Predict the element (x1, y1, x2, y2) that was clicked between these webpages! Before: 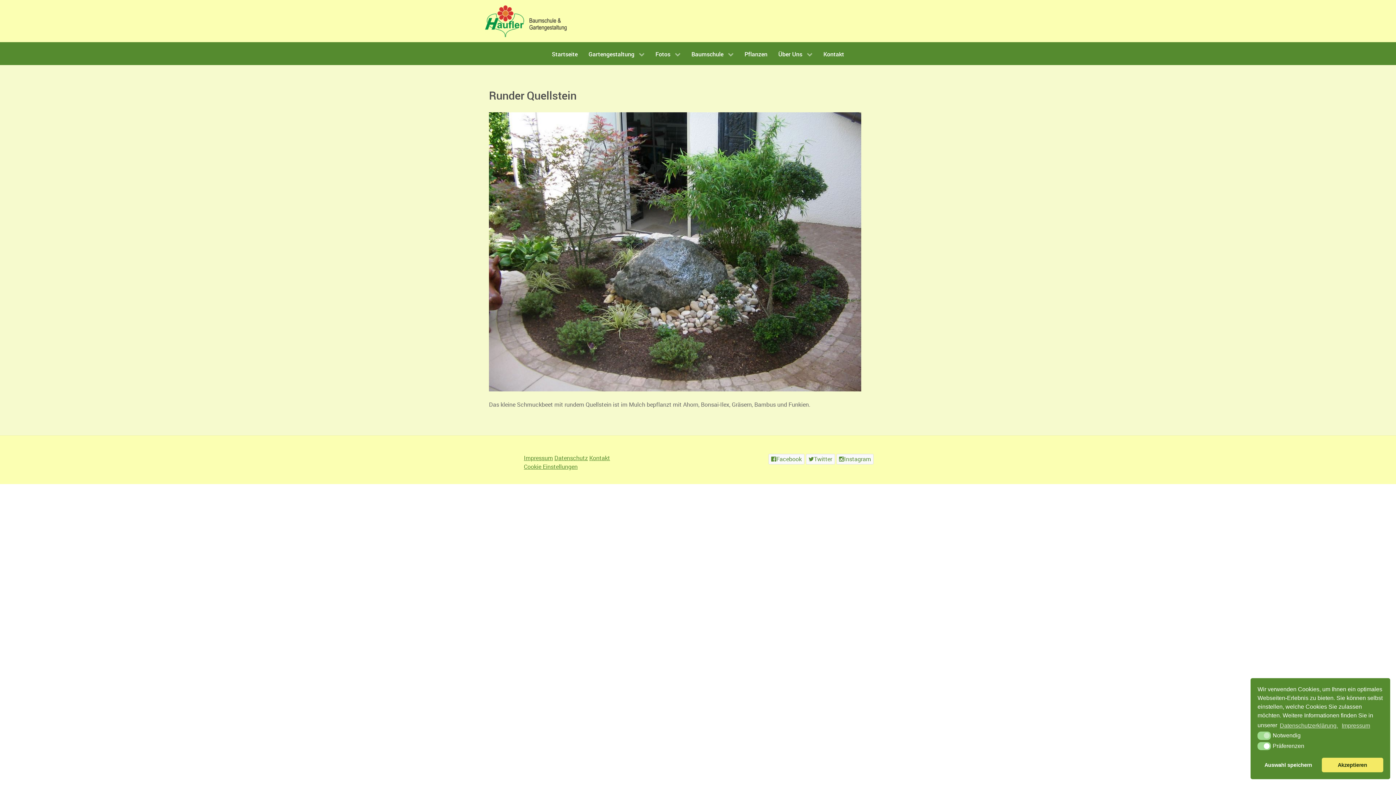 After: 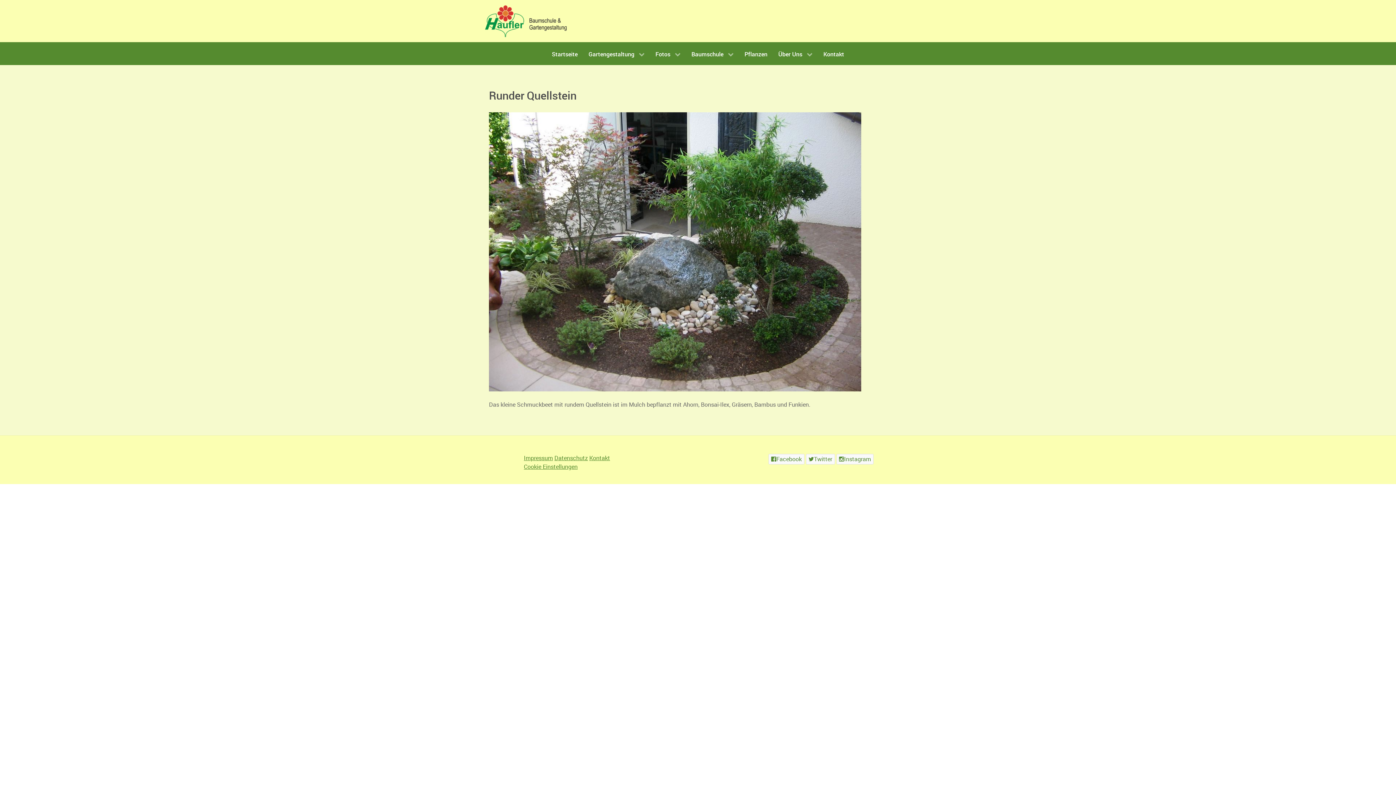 Action: bbox: (1257, 758, 1319, 772) label: deny cookies